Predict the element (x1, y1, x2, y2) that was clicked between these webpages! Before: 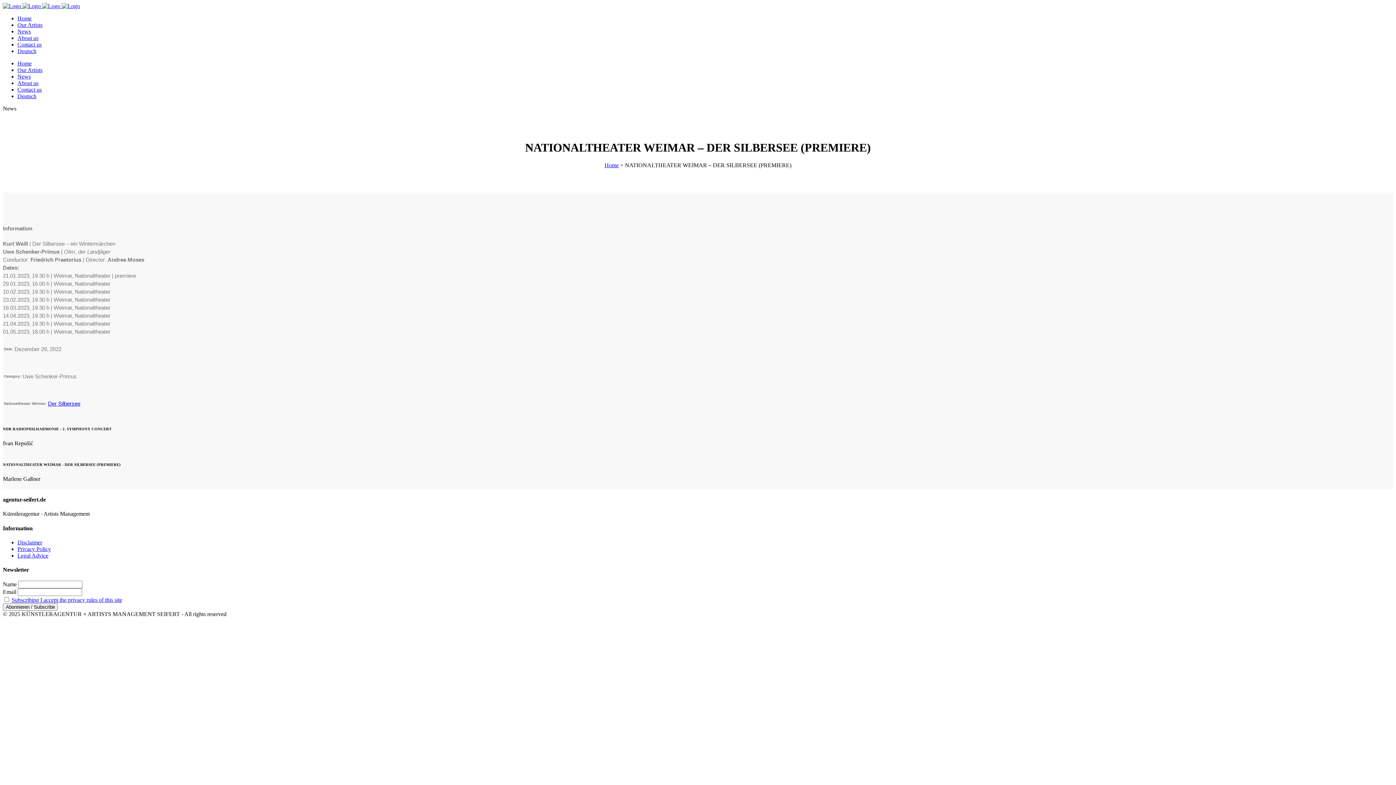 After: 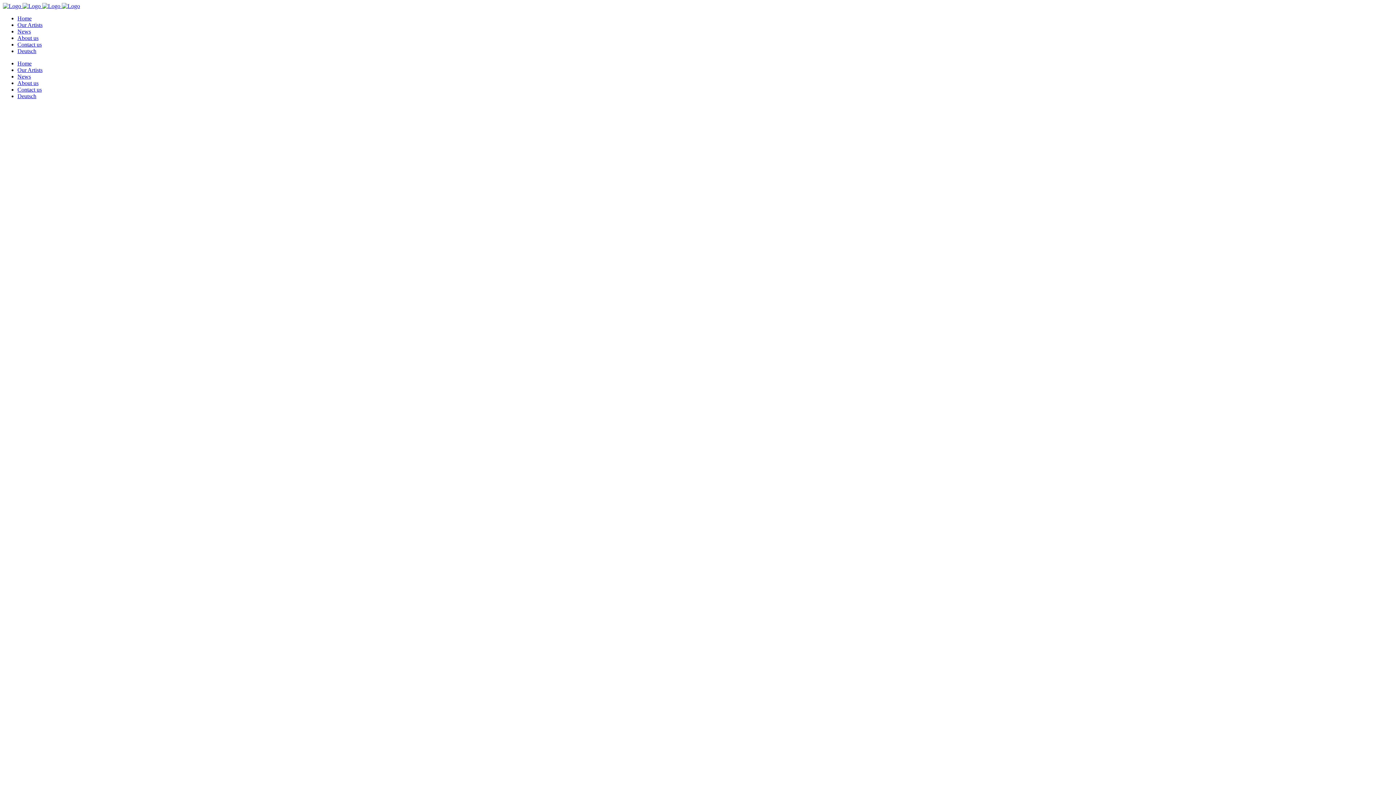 Action: bbox: (17, 60, 31, 66) label: Home